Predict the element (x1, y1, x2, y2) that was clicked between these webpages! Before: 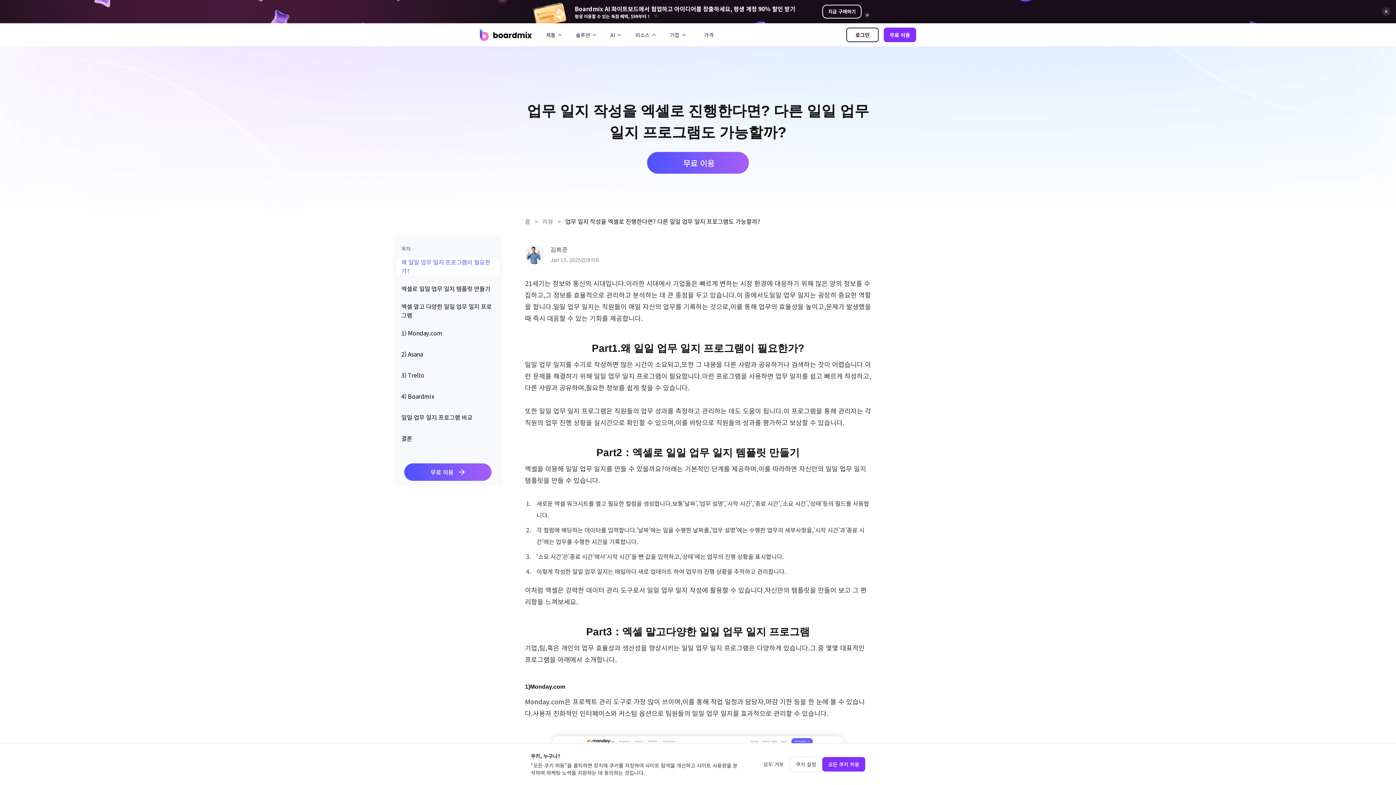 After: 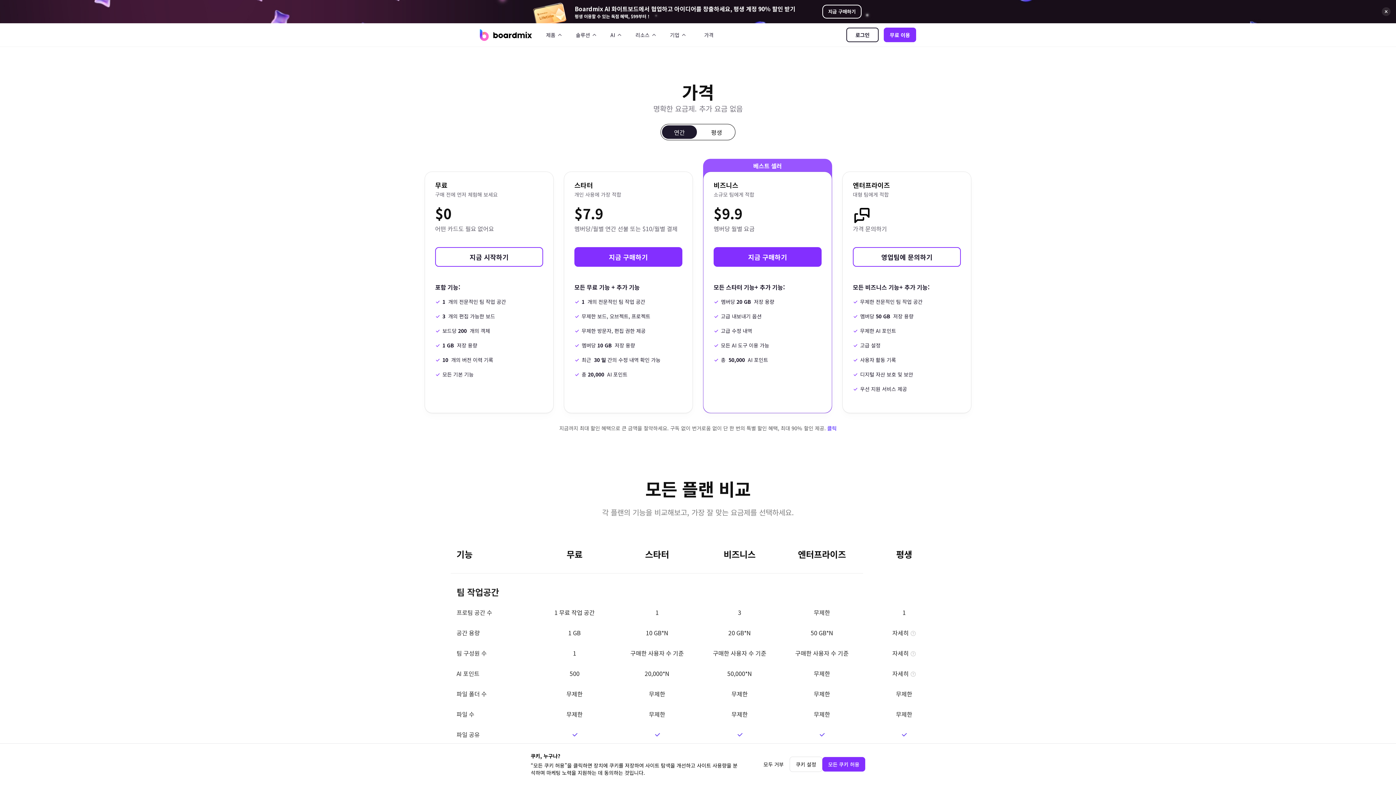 Action: label: 가격 bbox: (700, 28, 718, 41)